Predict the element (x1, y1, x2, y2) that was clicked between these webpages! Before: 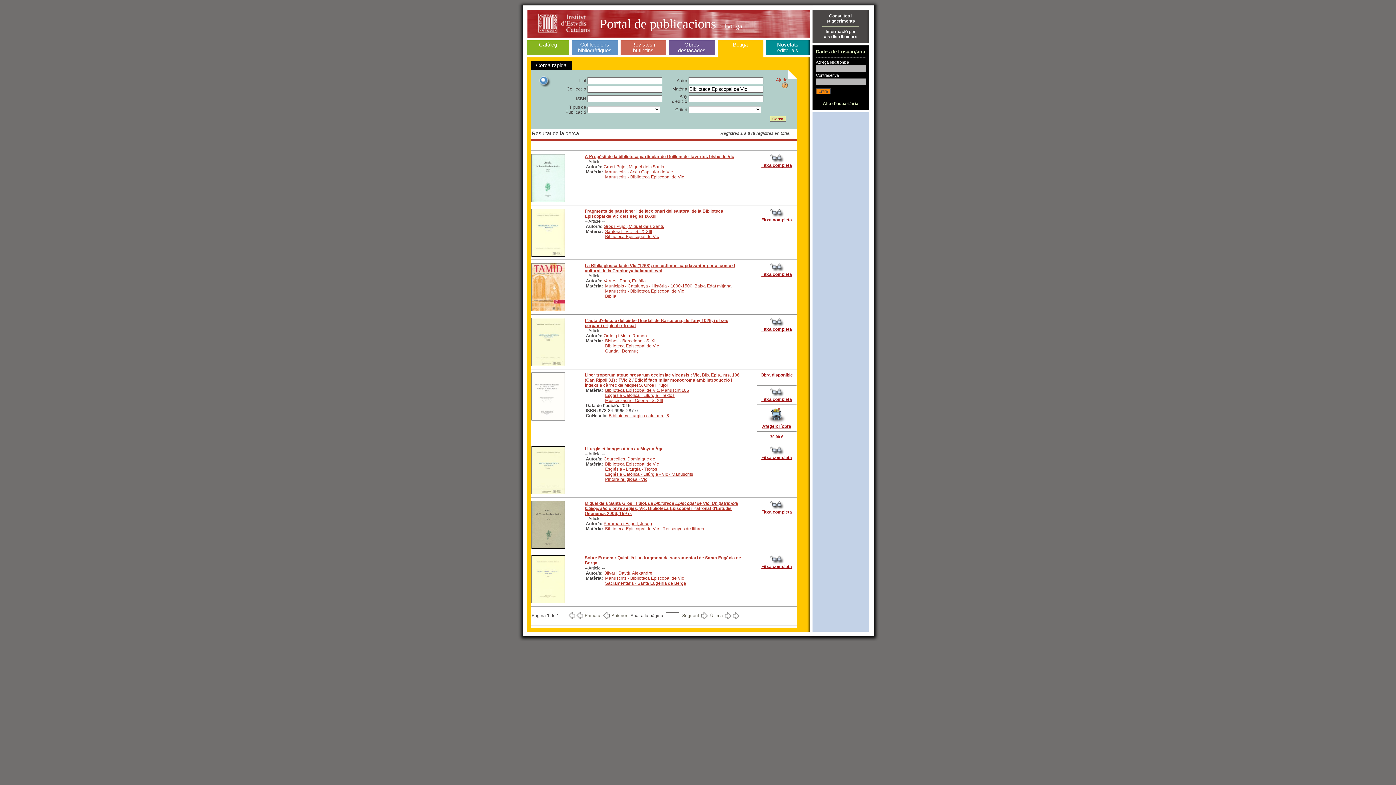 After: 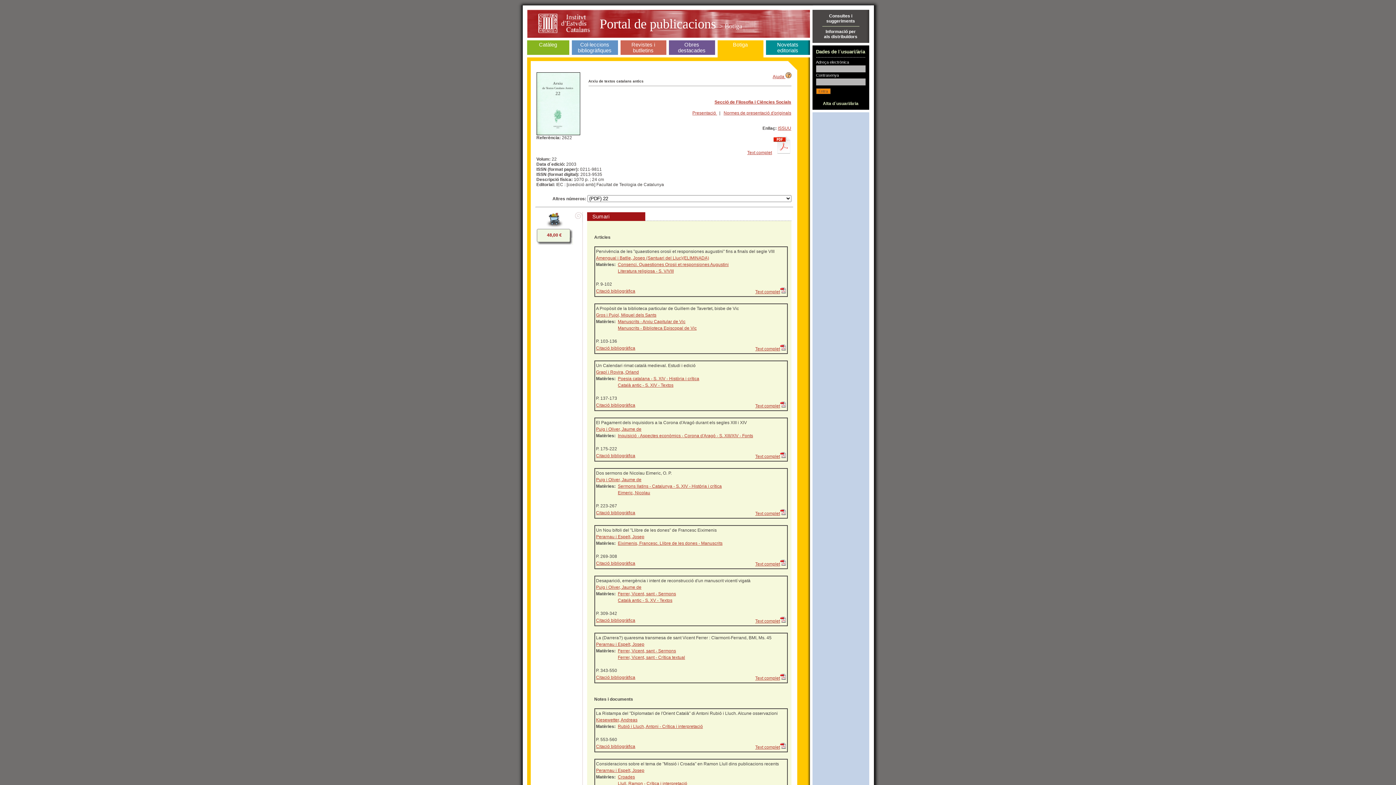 Action: label: A Propòsit de la biblioteca particular de Guillem de Tavertet, bisbe de Vic bbox: (584, 154, 734, 159)